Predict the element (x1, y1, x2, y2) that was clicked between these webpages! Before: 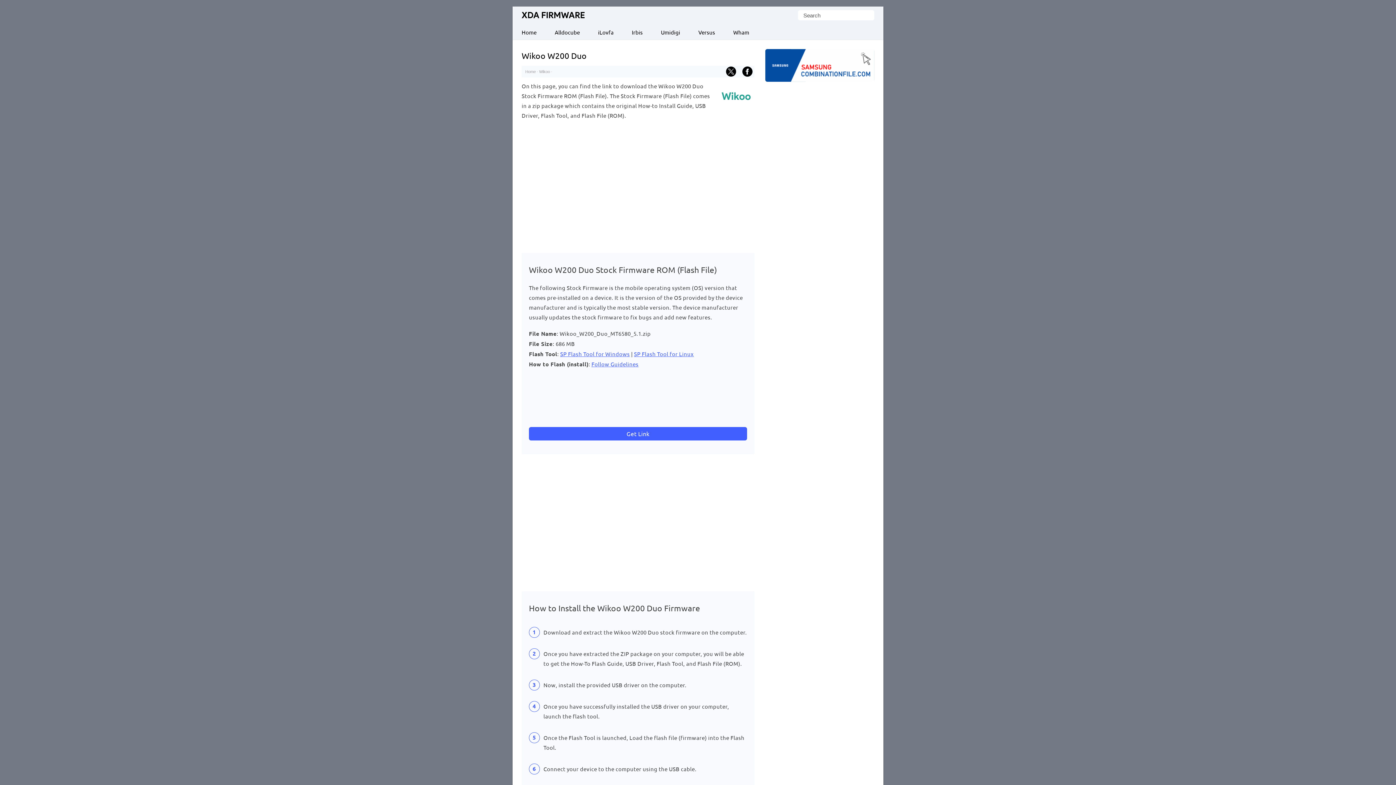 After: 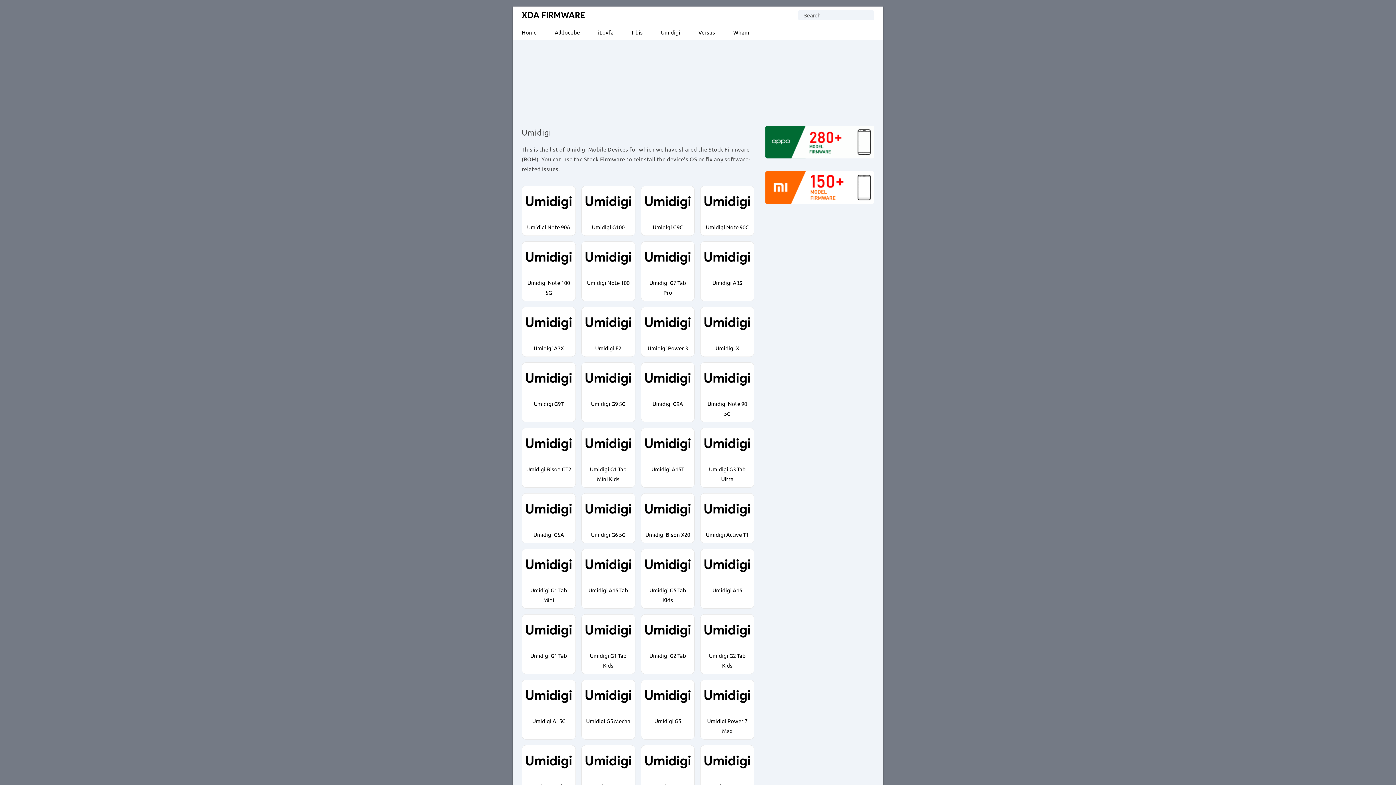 Action: bbox: (652, 24, 689, 39) label: Umidigi